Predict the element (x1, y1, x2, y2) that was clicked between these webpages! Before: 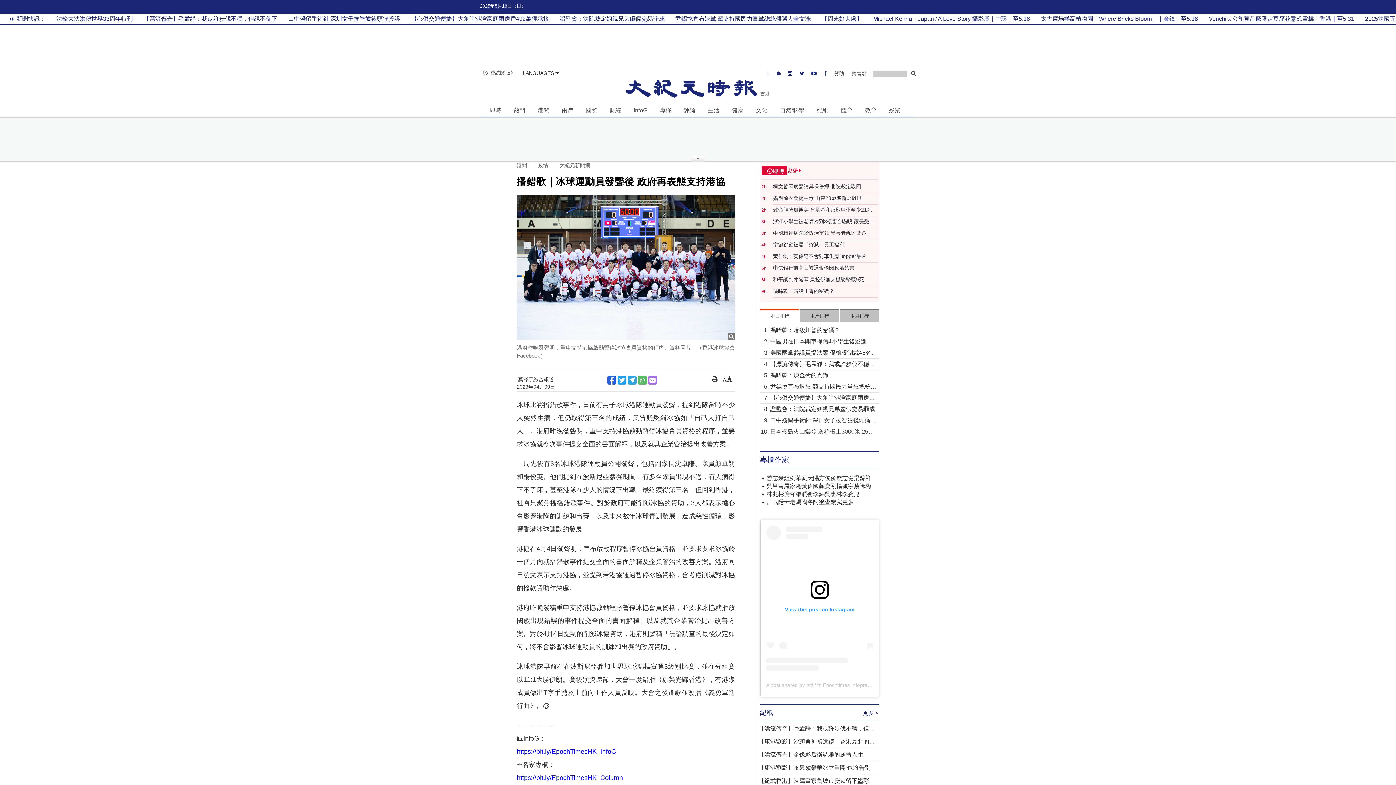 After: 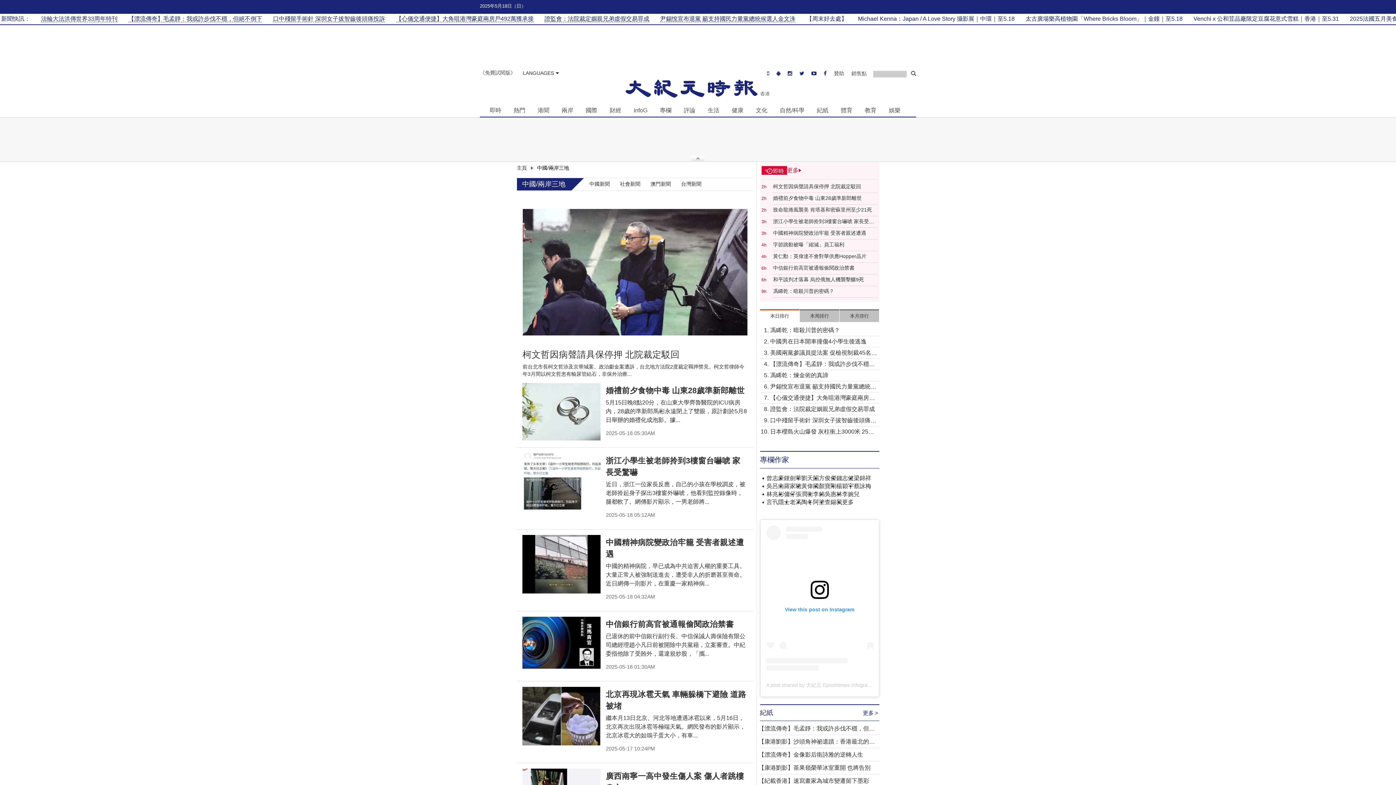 Action: label: 兩岸 bbox: (558, 104, 576, 115)